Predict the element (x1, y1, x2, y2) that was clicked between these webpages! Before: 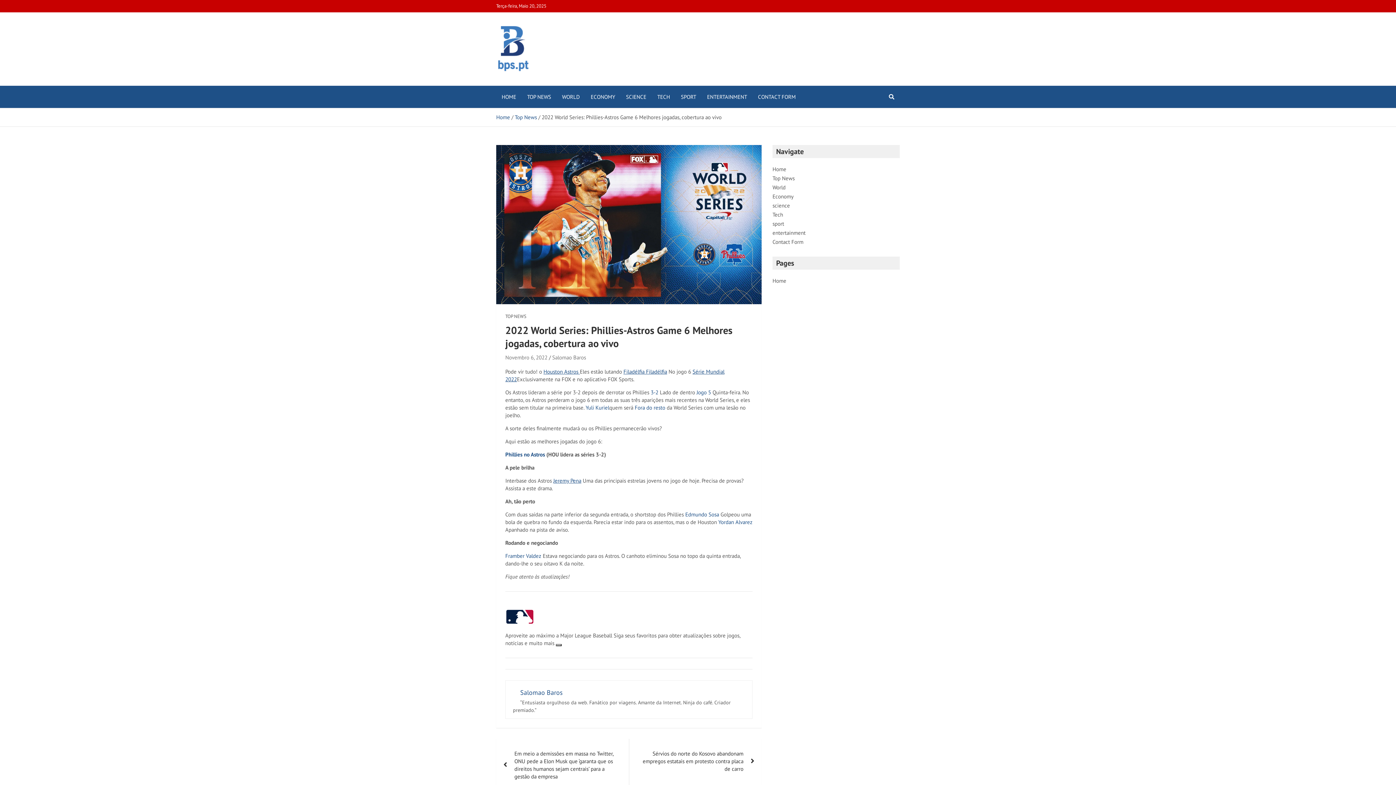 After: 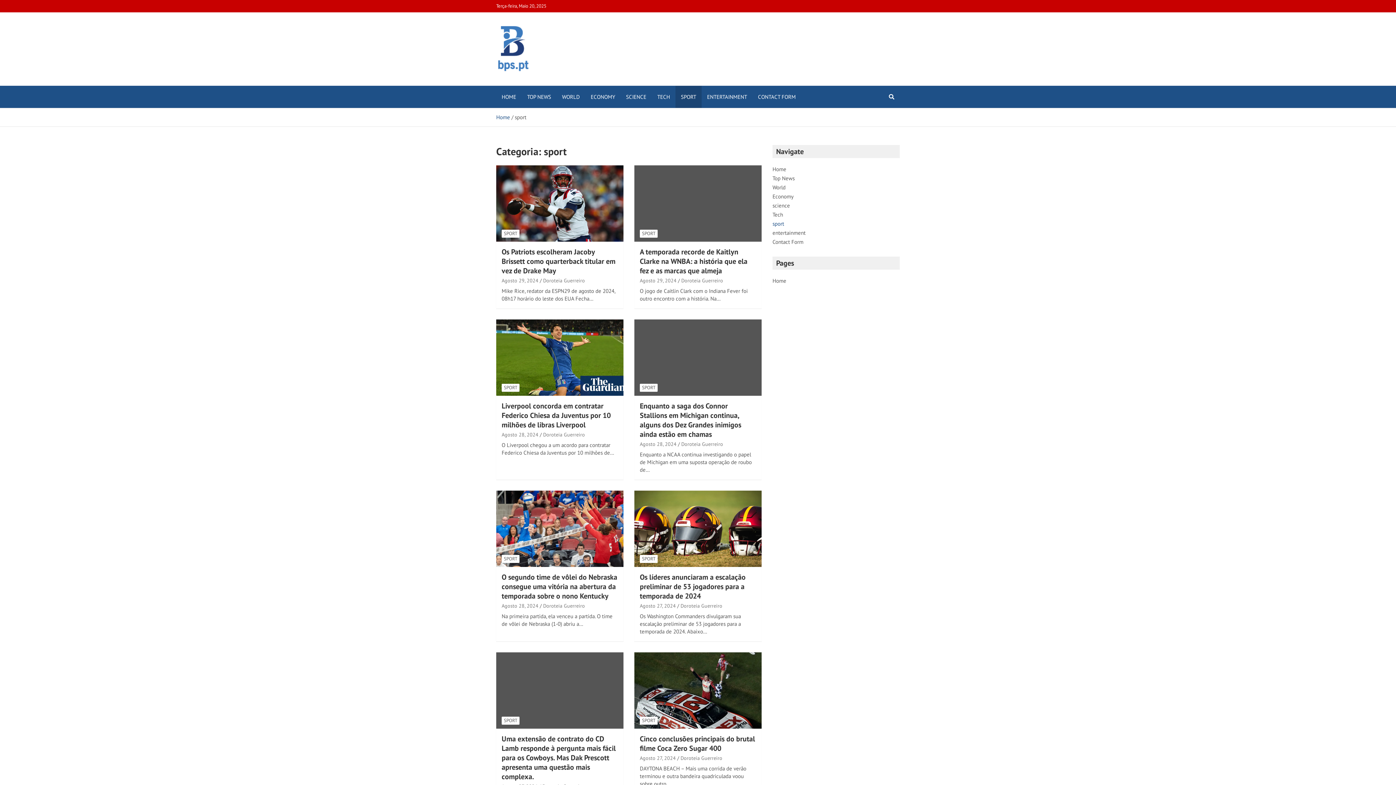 Action: label: sport bbox: (772, 220, 784, 227)